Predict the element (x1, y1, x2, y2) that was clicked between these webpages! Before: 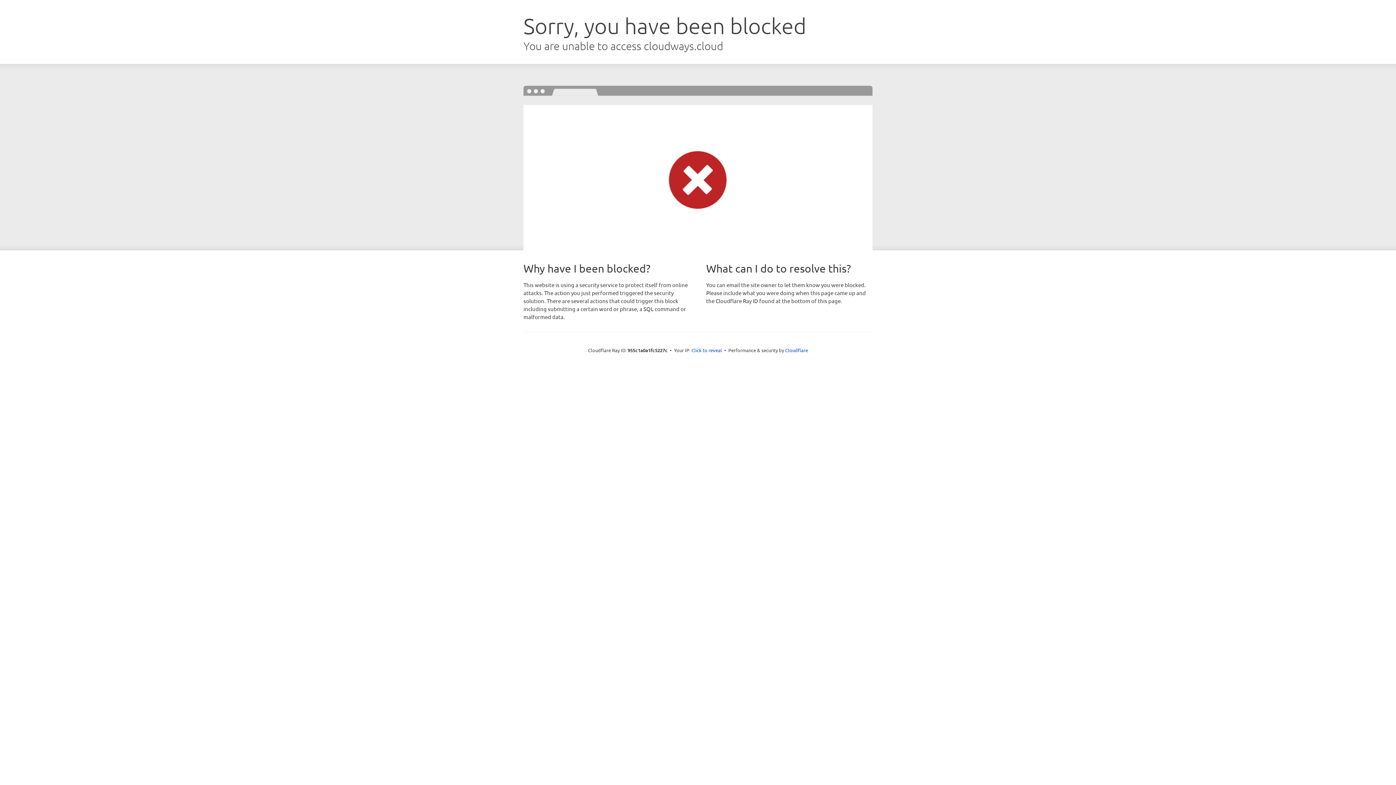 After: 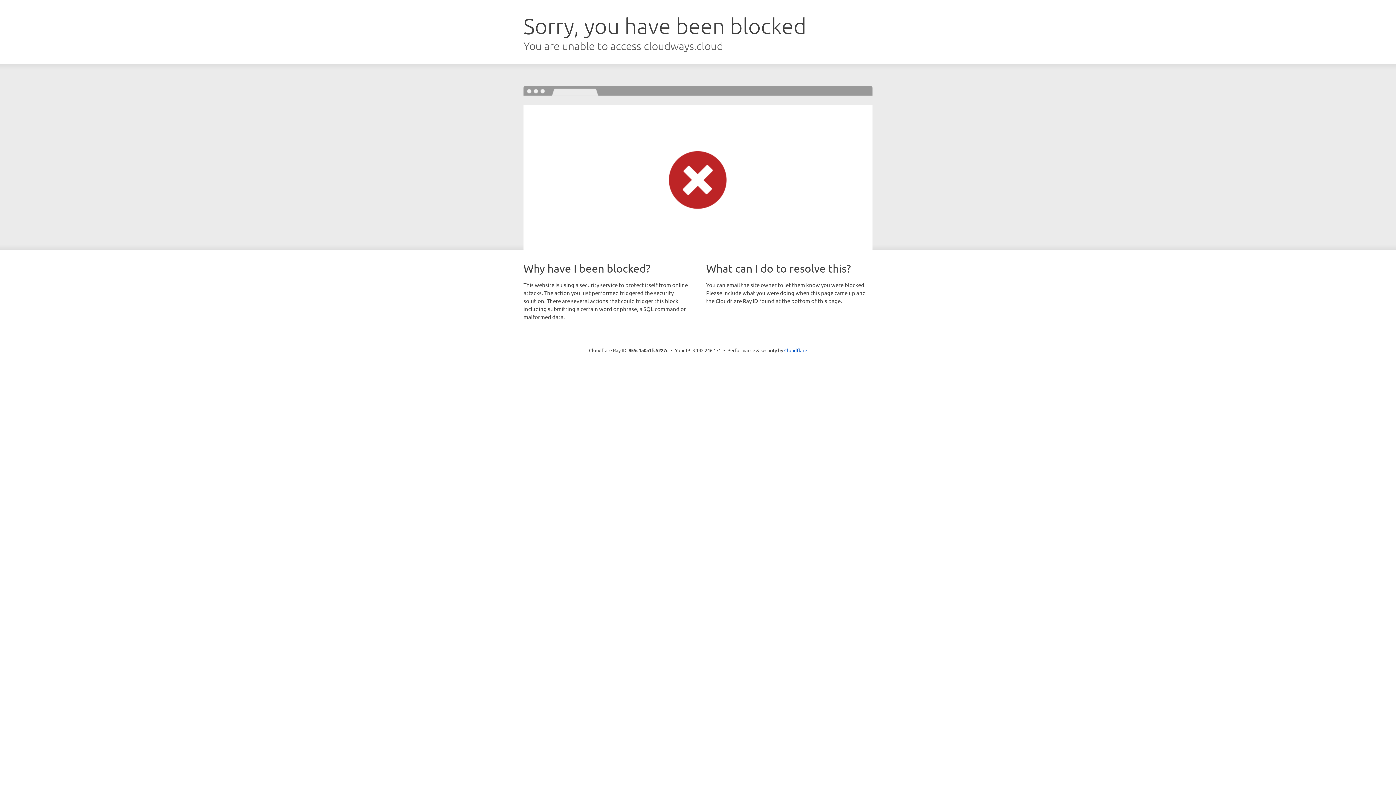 Action: label: Click to reveal bbox: (691, 346, 722, 353)